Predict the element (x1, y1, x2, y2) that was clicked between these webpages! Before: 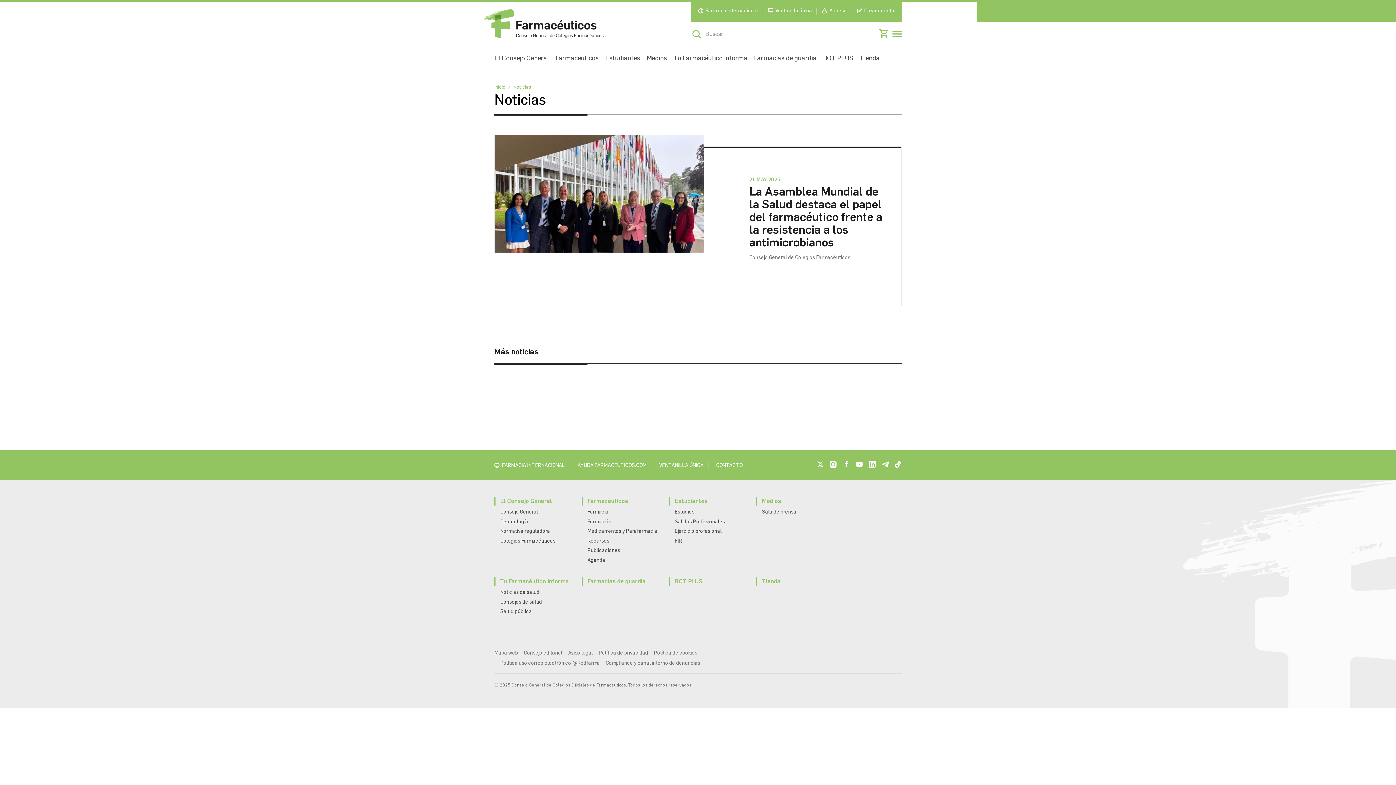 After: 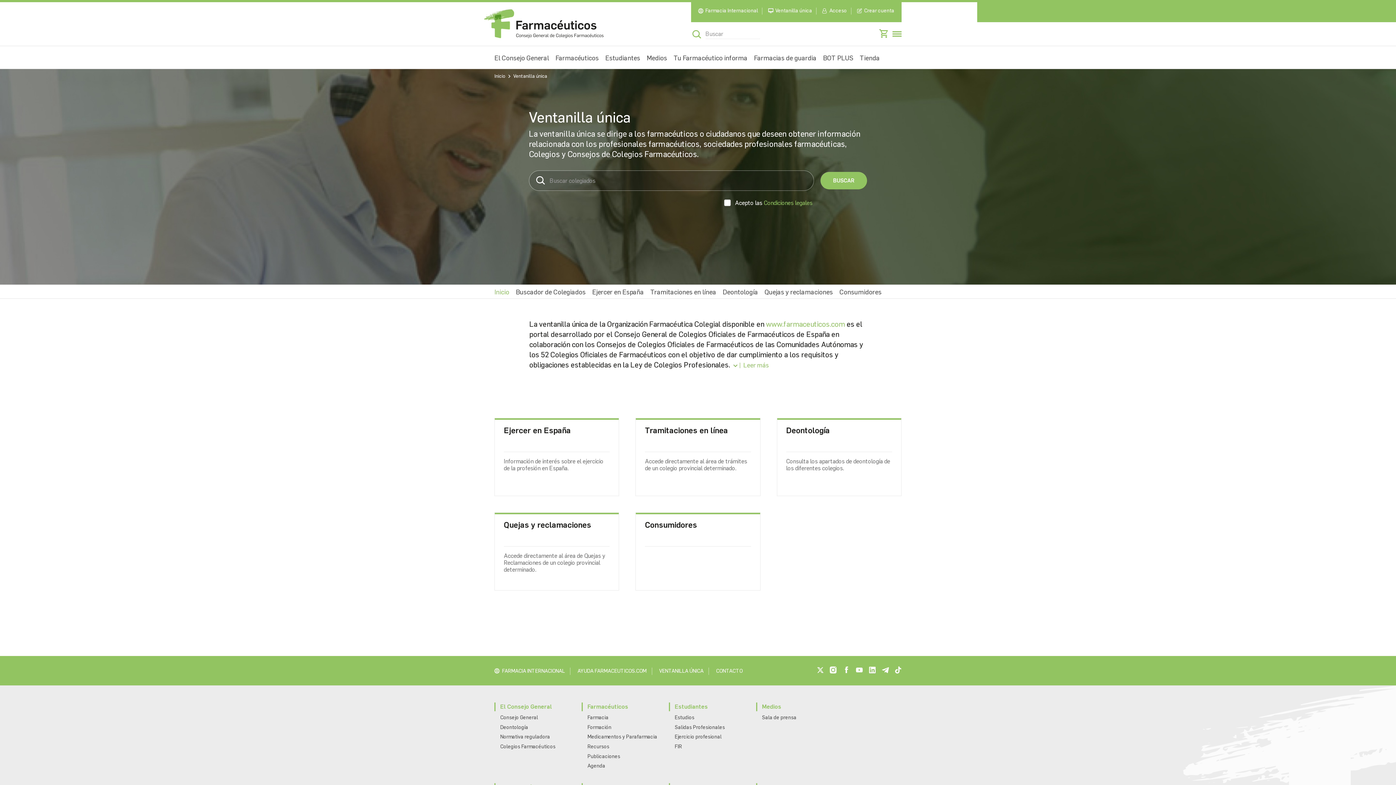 Action: bbox: (768, 7, 812, 13) label: Ventanilla única